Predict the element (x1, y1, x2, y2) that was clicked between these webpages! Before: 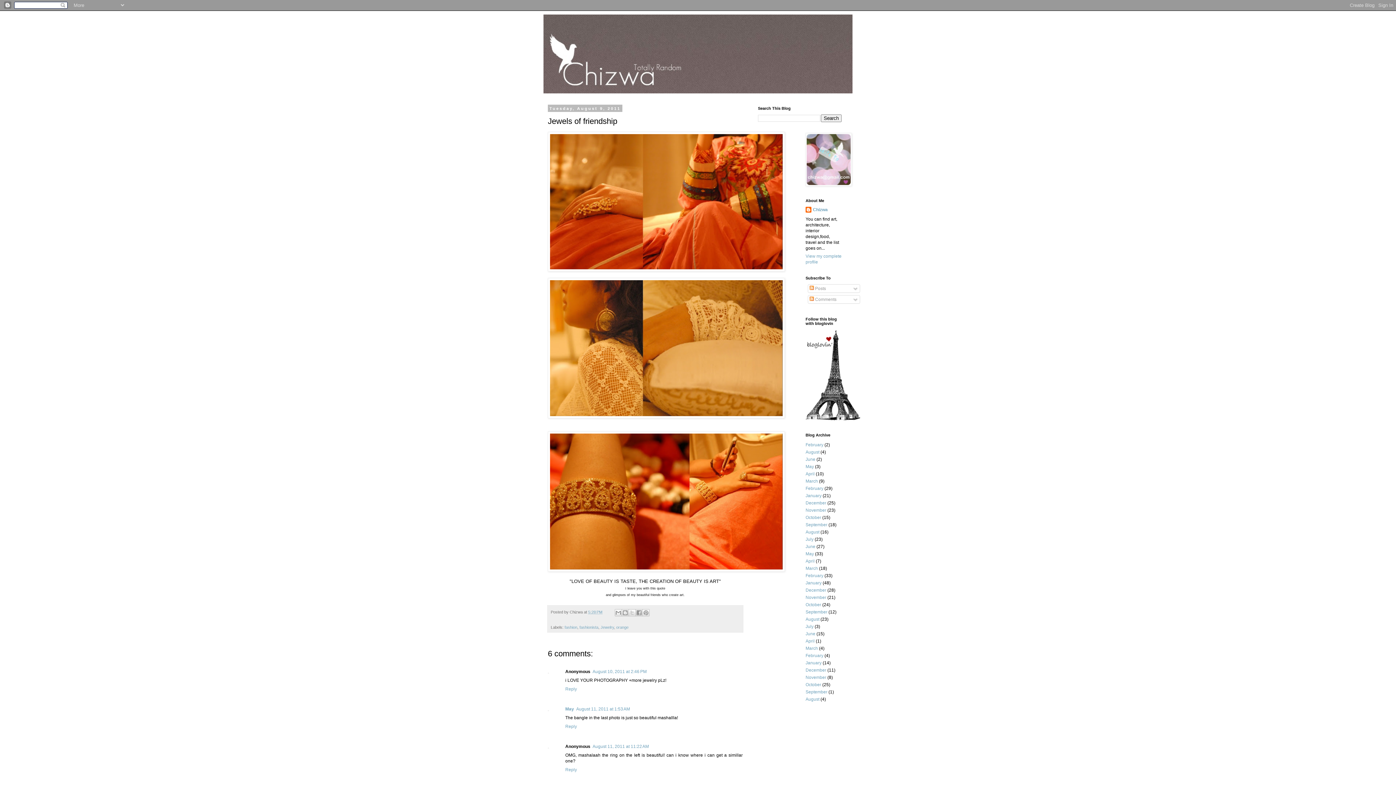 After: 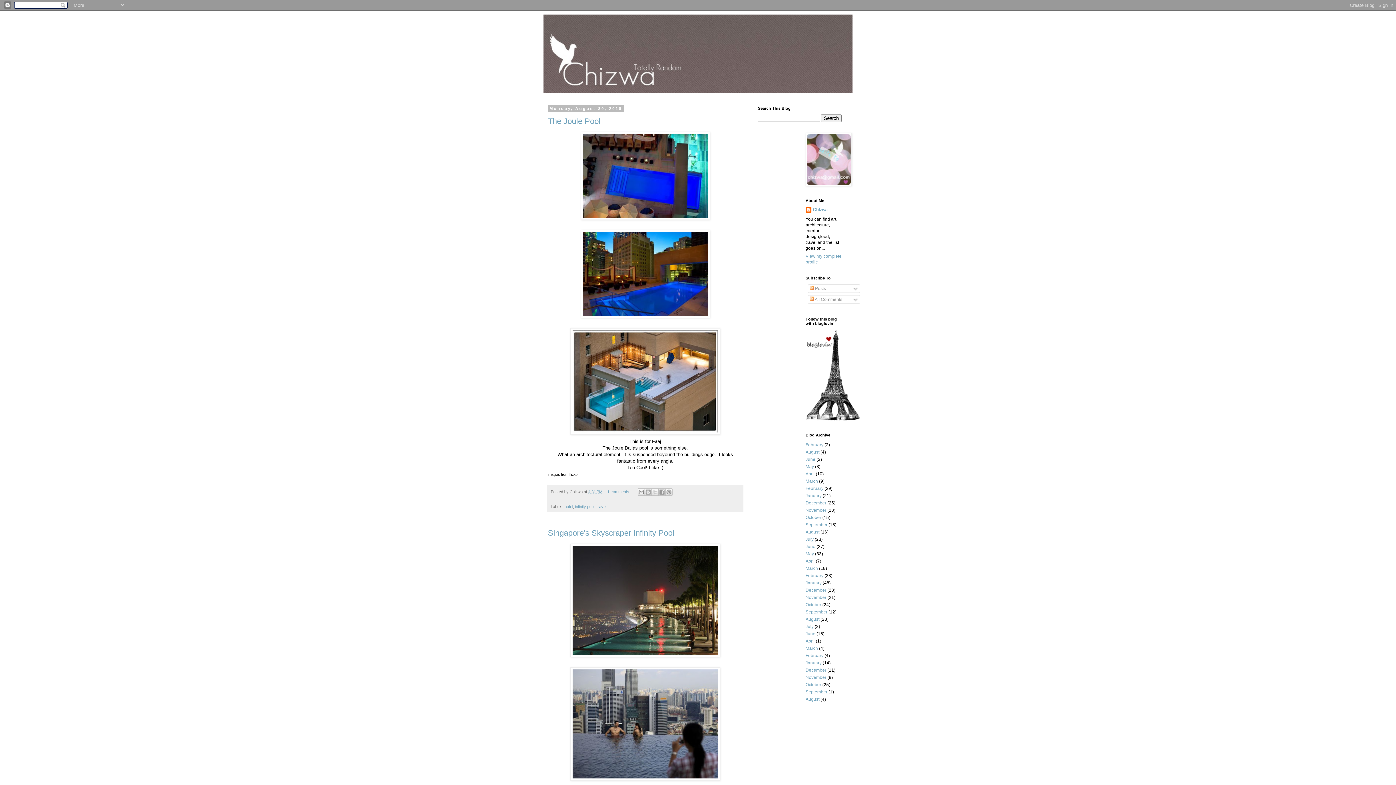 Action: bbox: (805, 617, 819, 622) label: August